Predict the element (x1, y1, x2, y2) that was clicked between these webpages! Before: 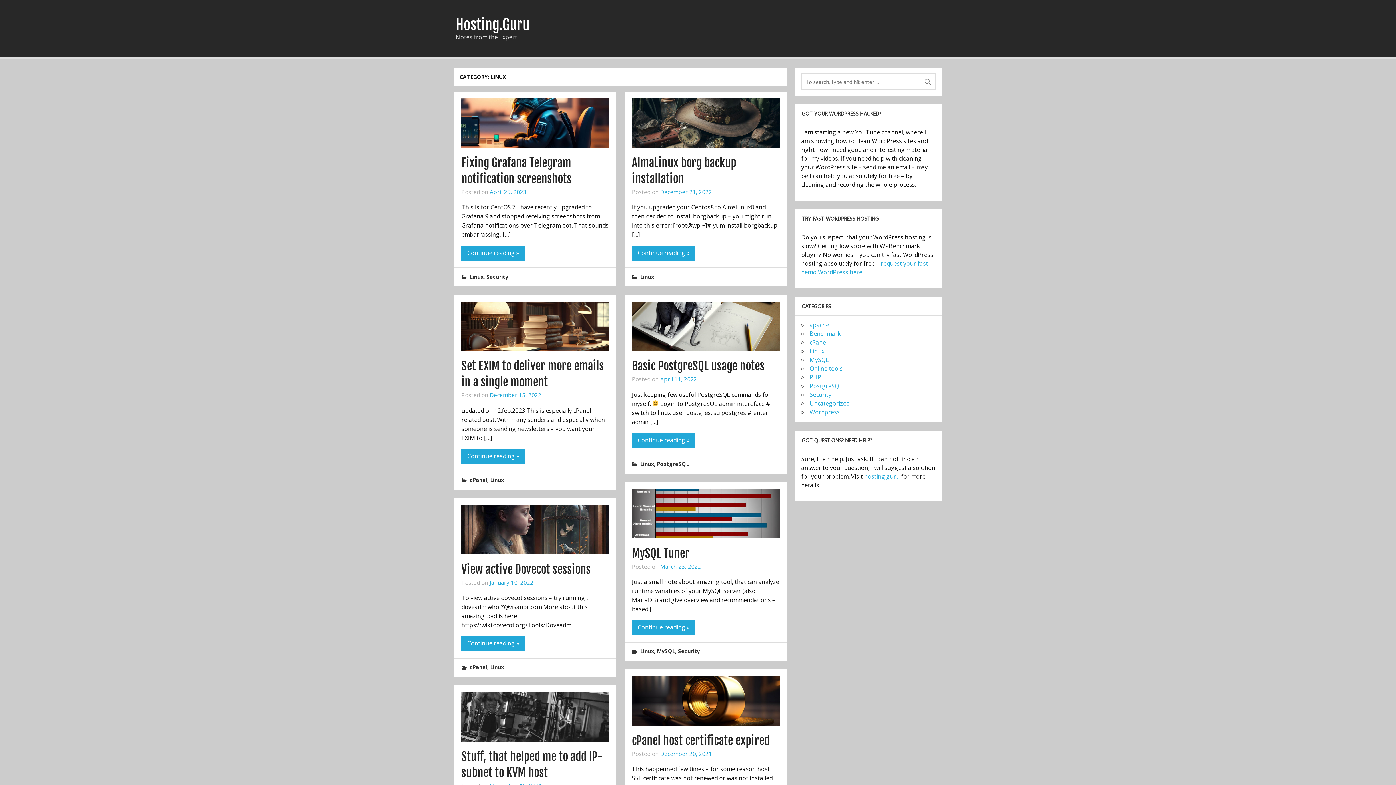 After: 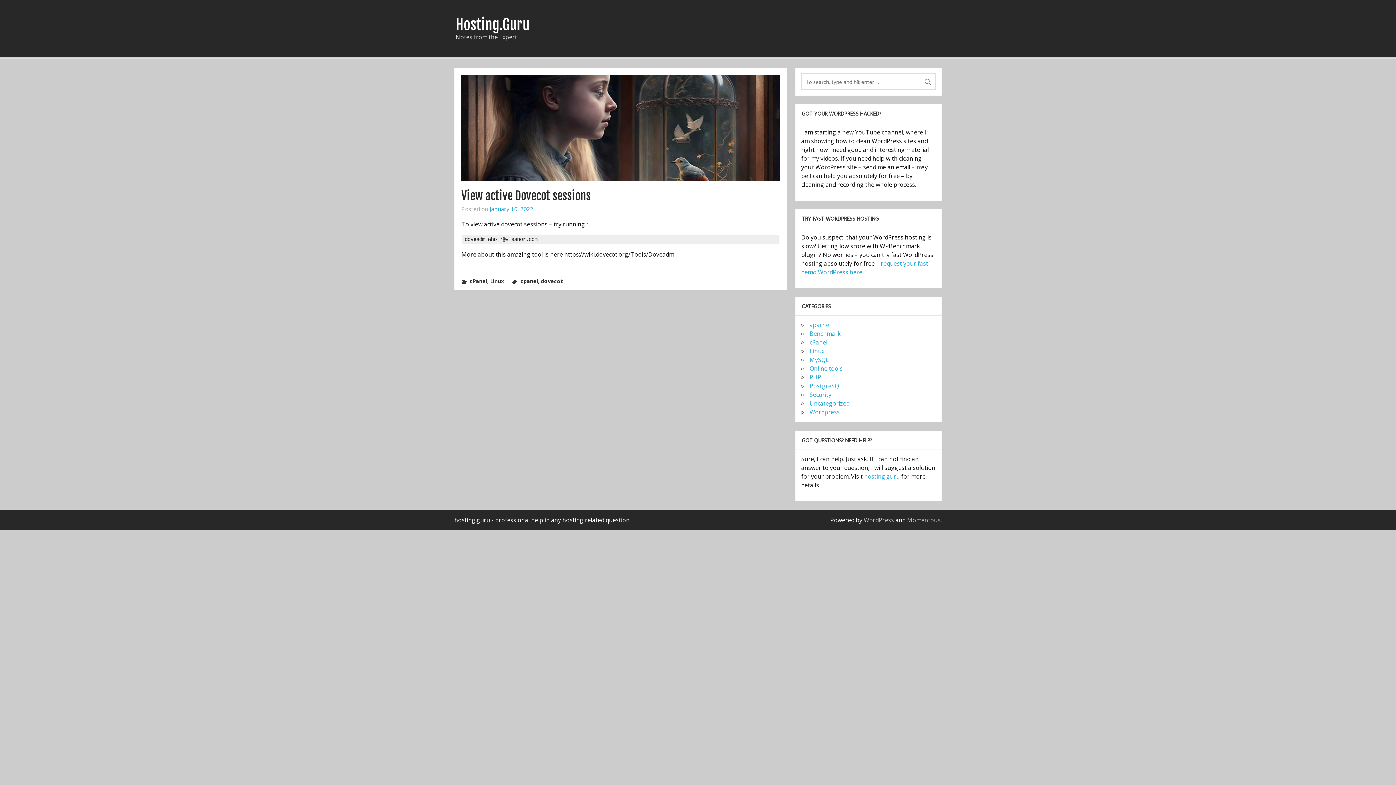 Action: label: View active Dovecot sessions bbox: (461, 562, 590, 576)